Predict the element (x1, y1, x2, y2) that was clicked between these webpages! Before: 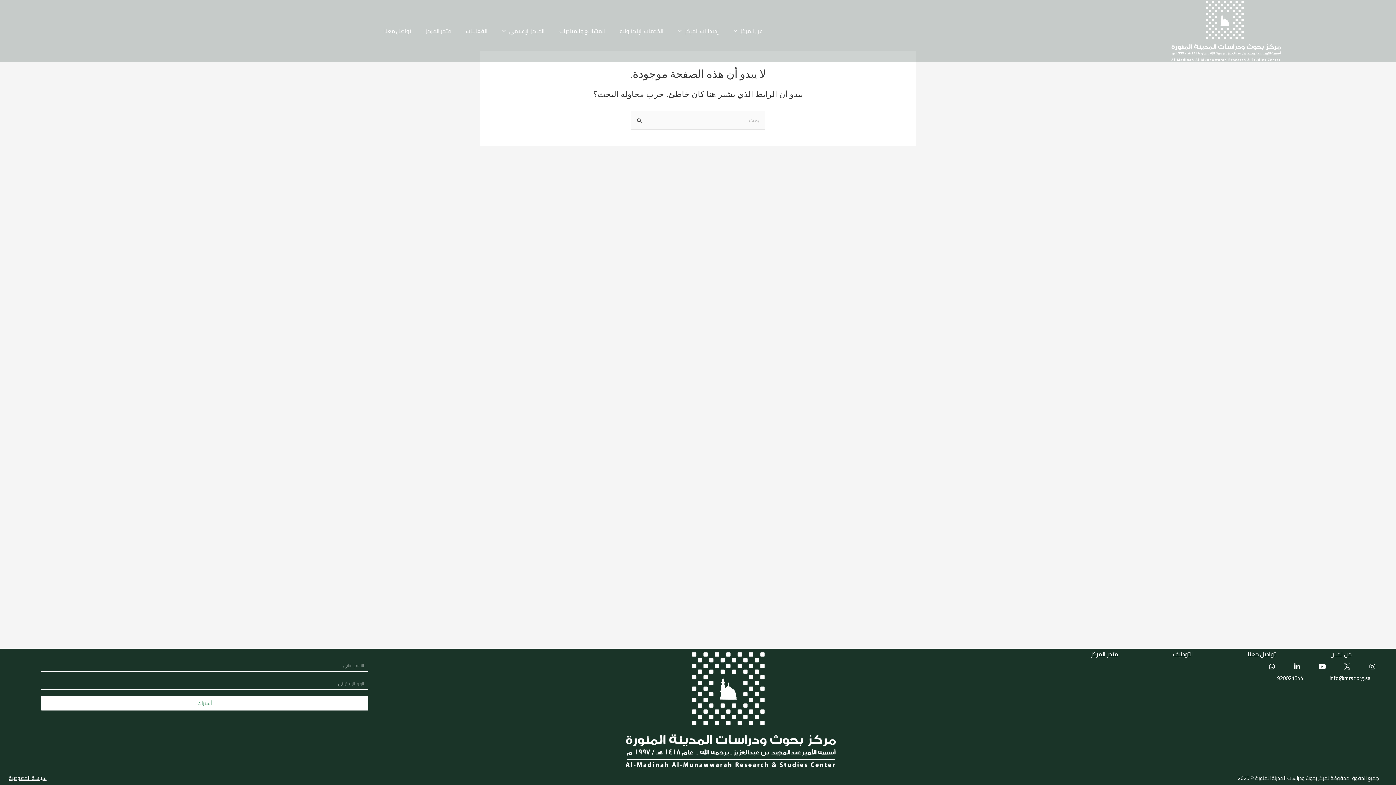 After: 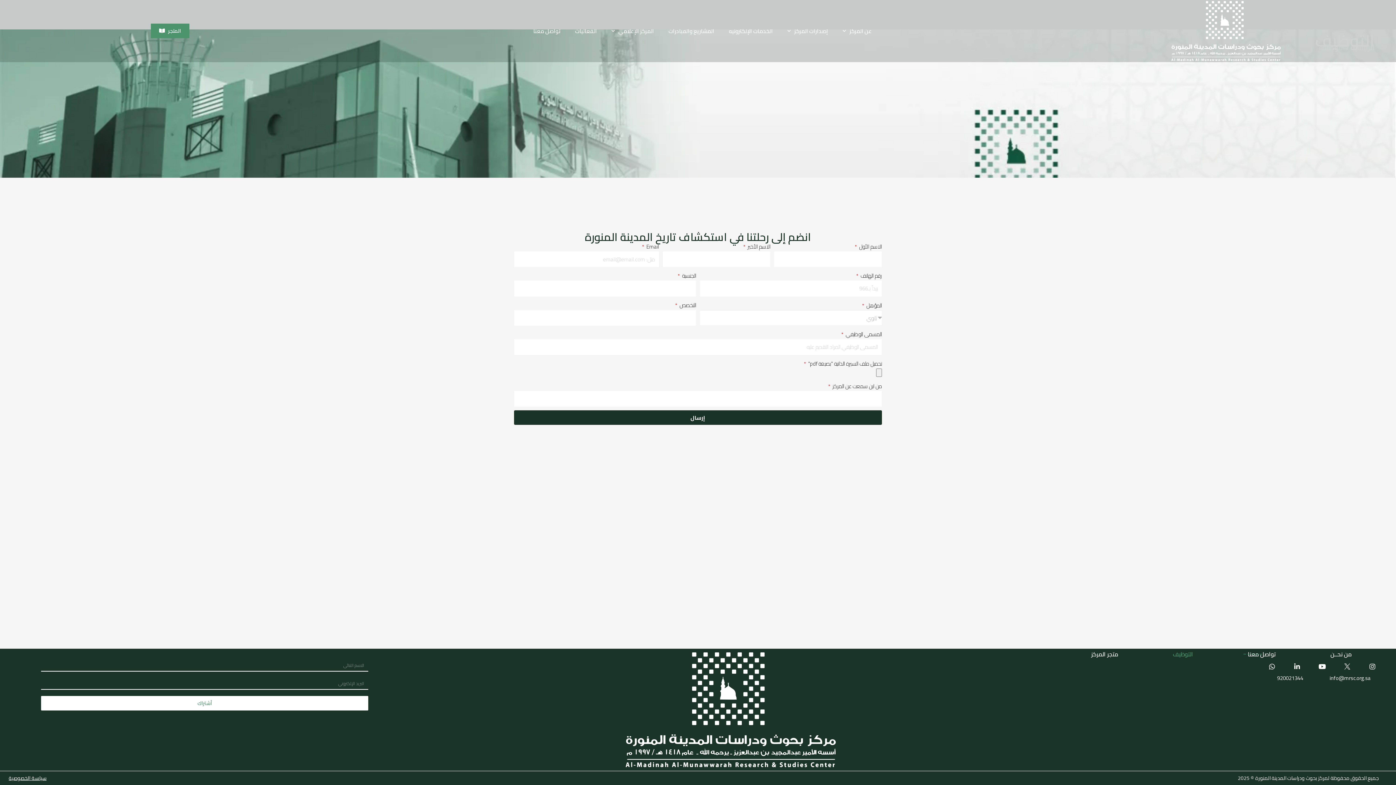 Action: label: التوظيف bbox: (1145, 649, 1220, 660)